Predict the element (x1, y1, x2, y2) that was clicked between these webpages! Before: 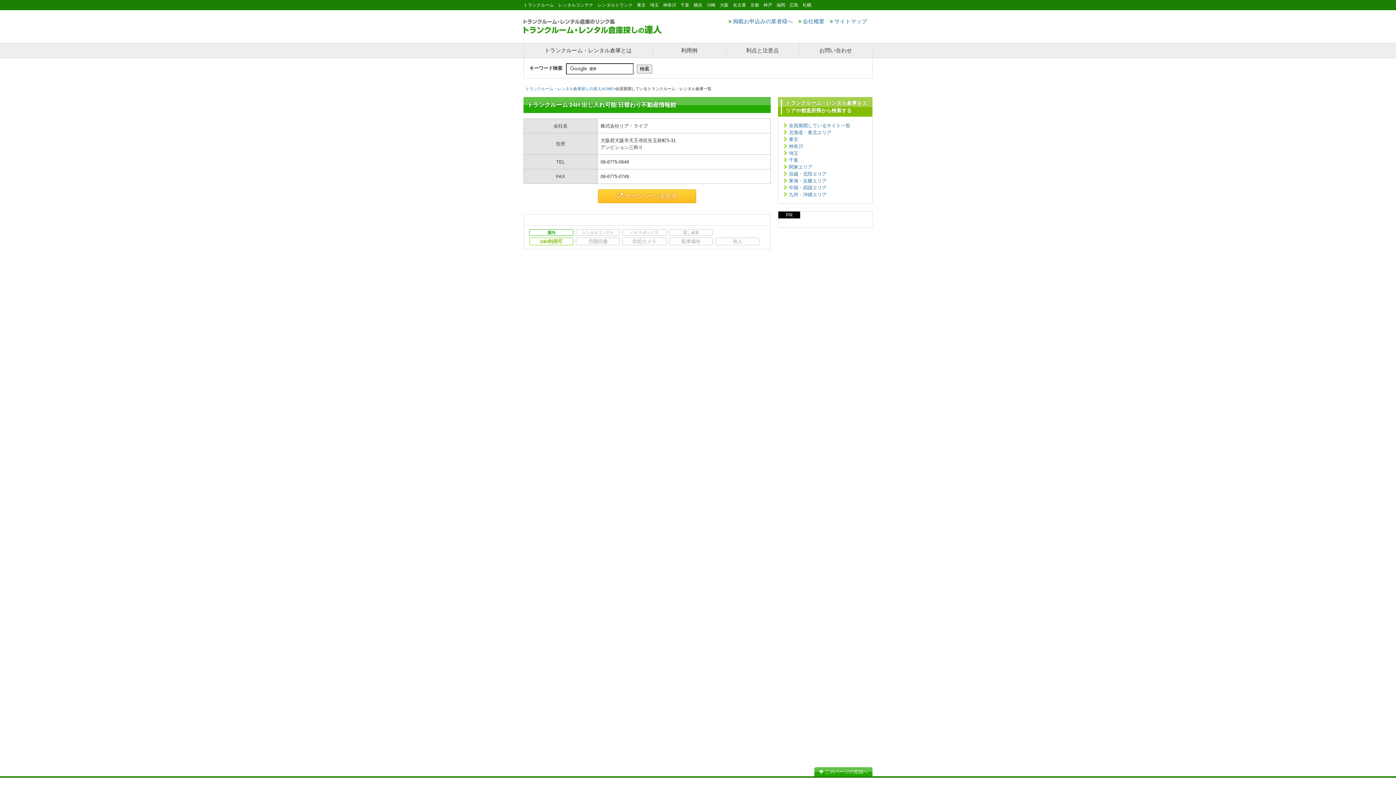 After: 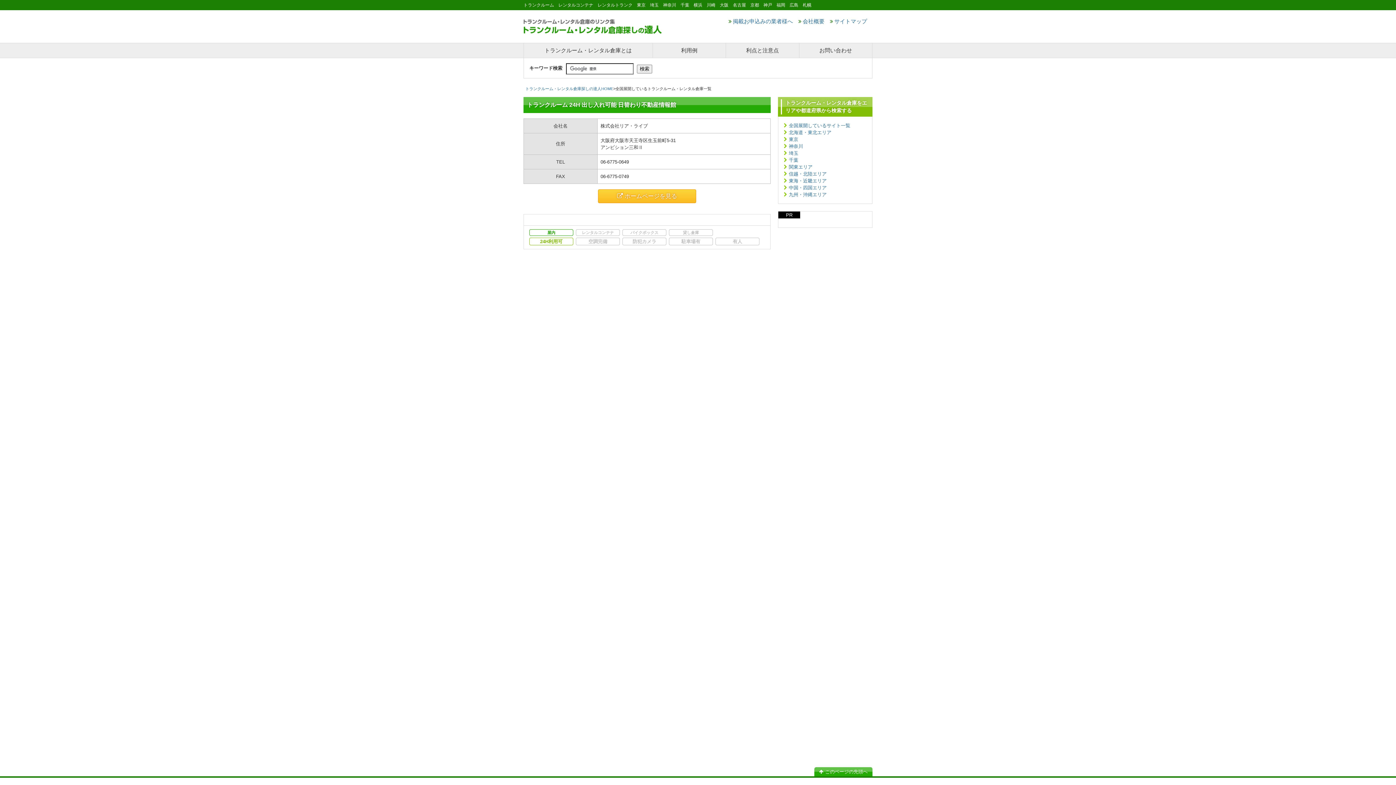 Action: label: 会社概要 bbox: (798, 18, 824, 24)